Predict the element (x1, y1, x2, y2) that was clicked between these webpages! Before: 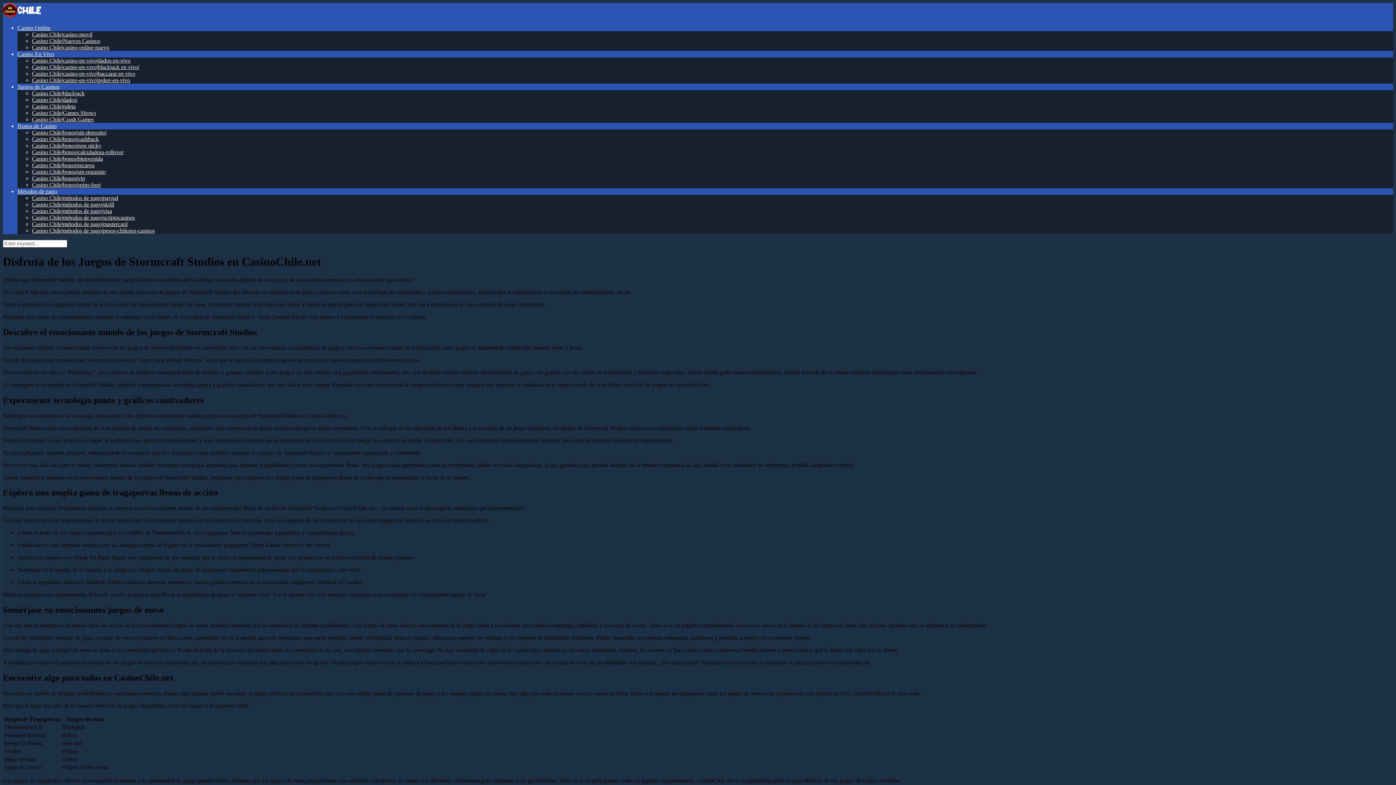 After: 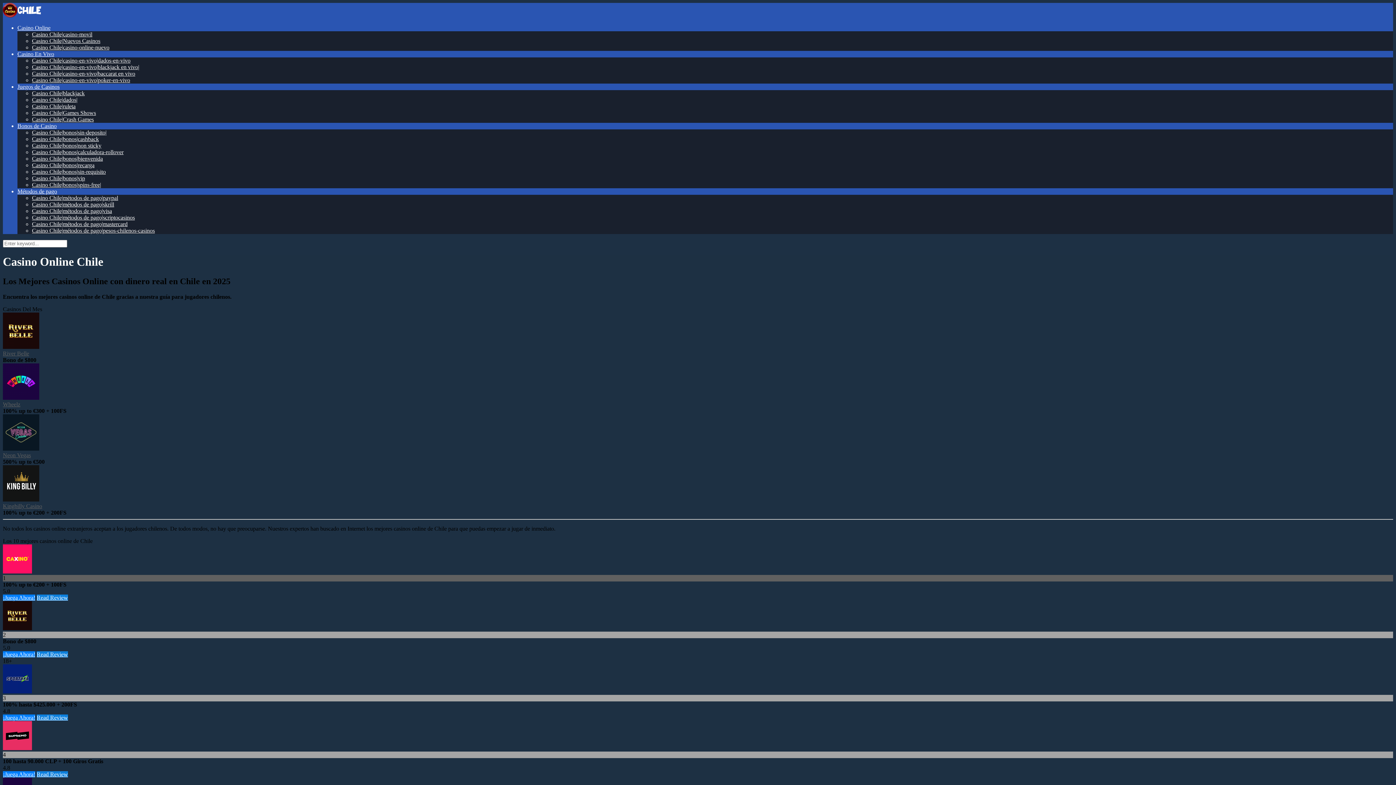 Action: bbox: (2, 12, 44, 18)